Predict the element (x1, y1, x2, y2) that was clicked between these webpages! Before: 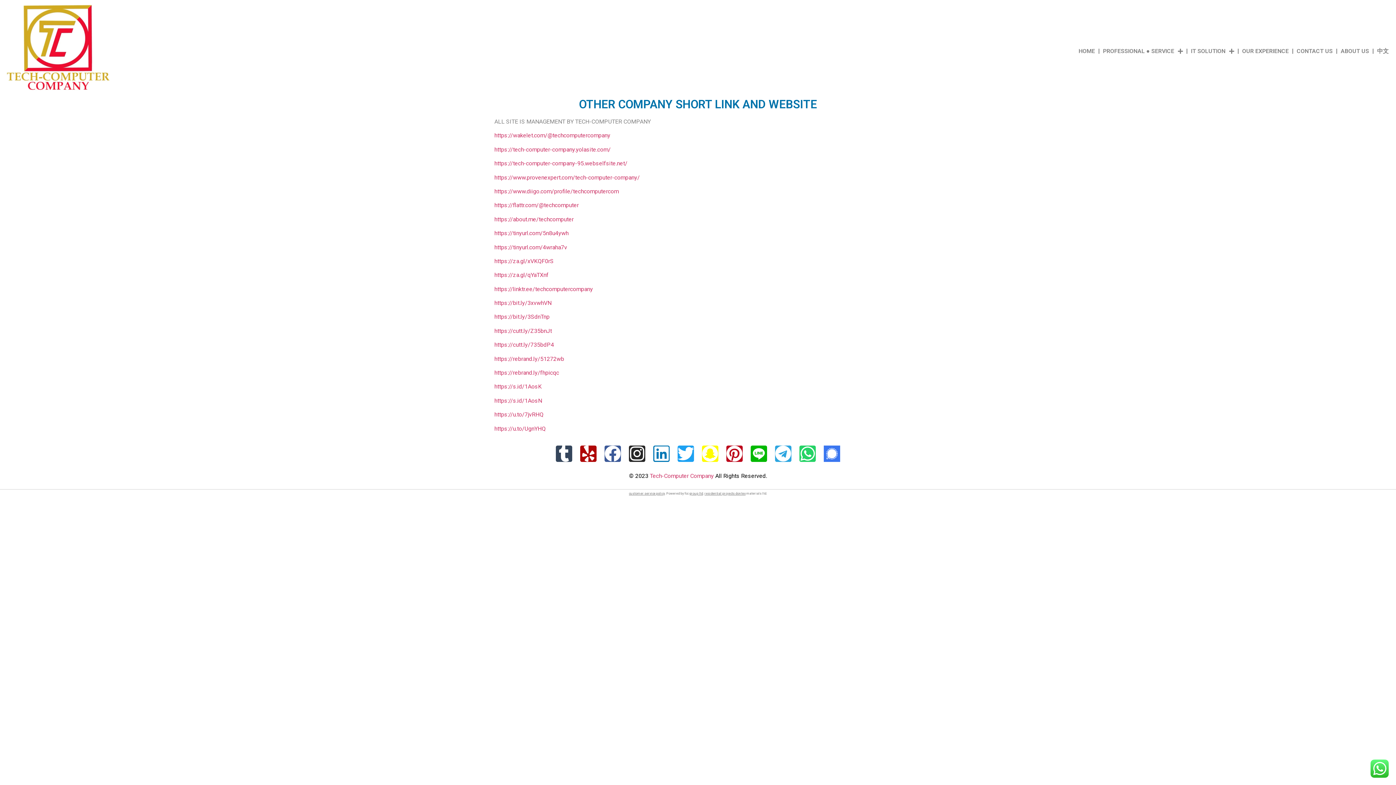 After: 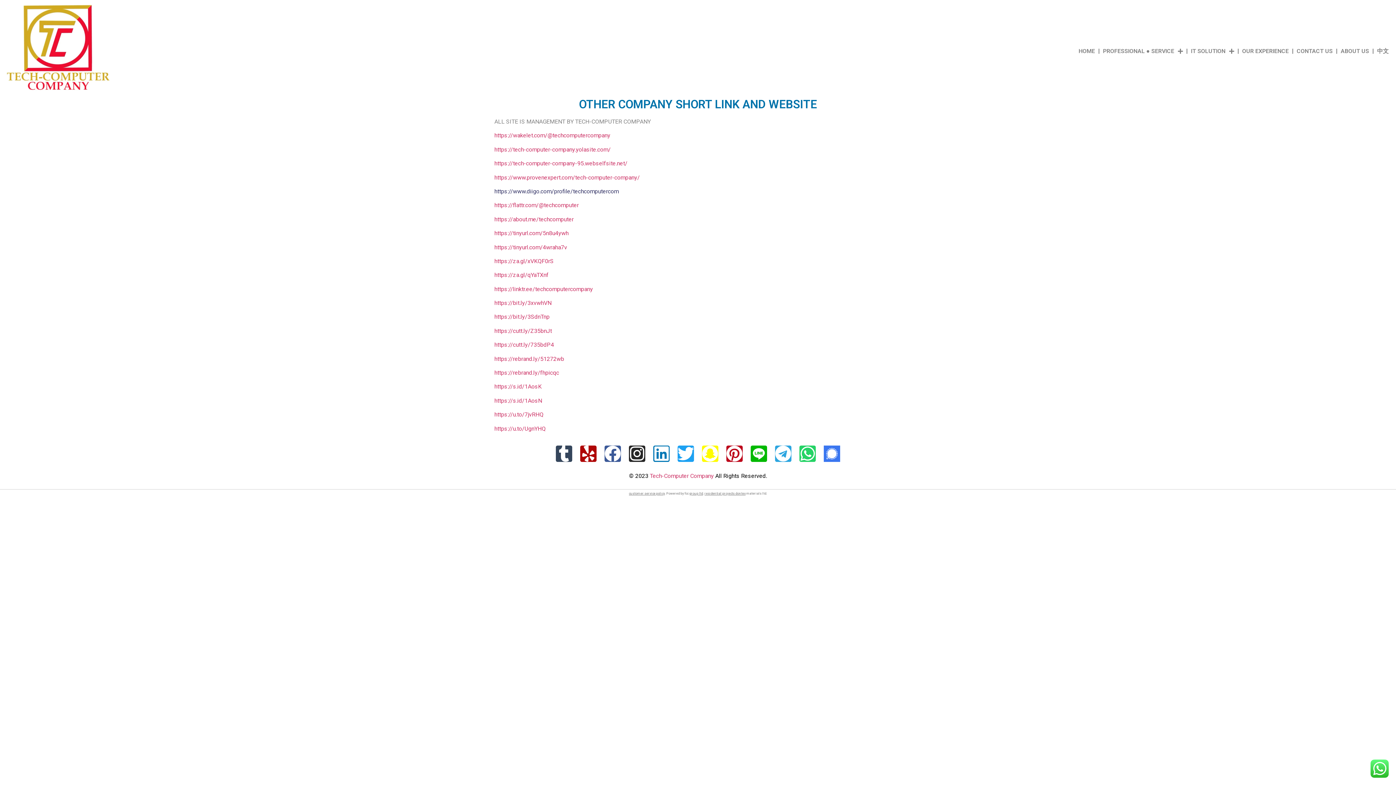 Action: label: https://www.diigo.com/profile/techcomputercom bbox: (494, 187, 618, 194)